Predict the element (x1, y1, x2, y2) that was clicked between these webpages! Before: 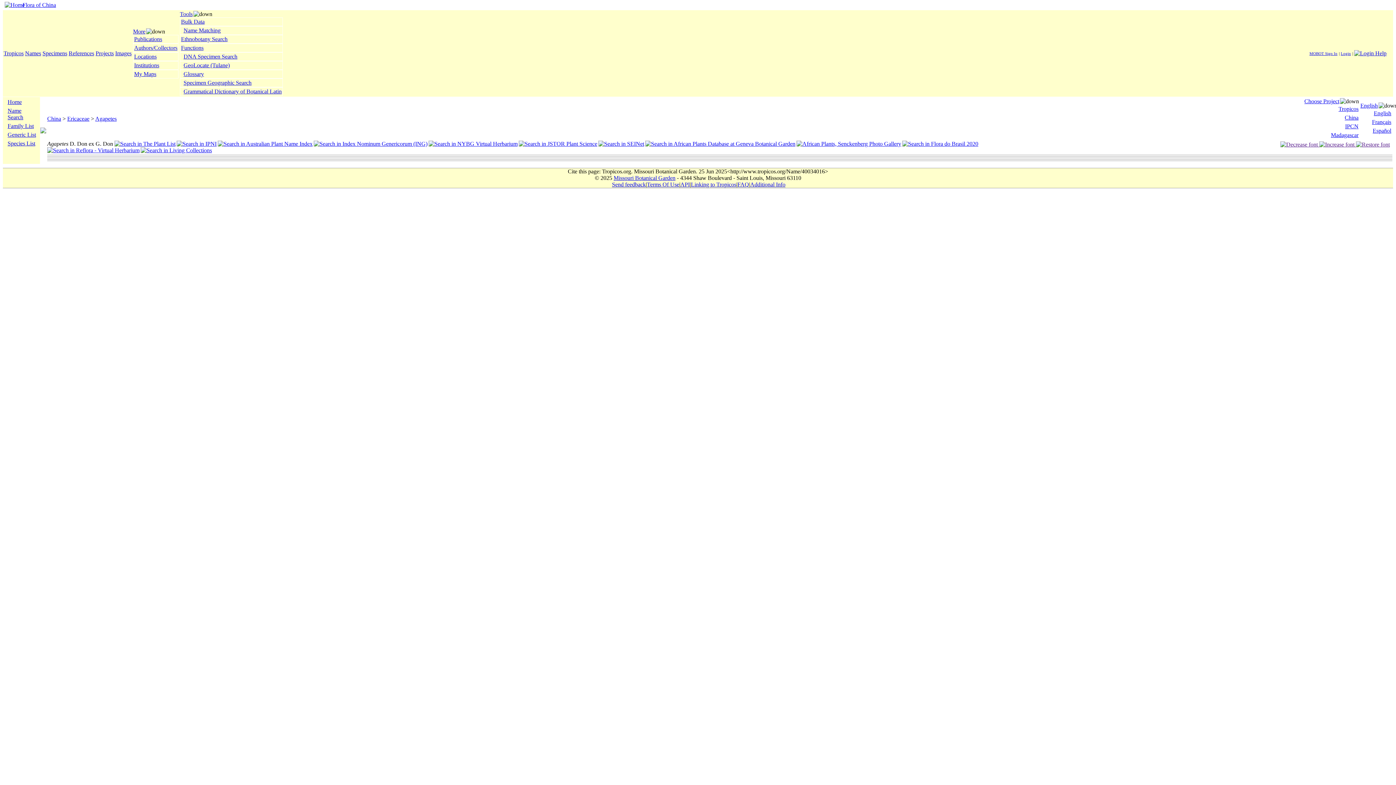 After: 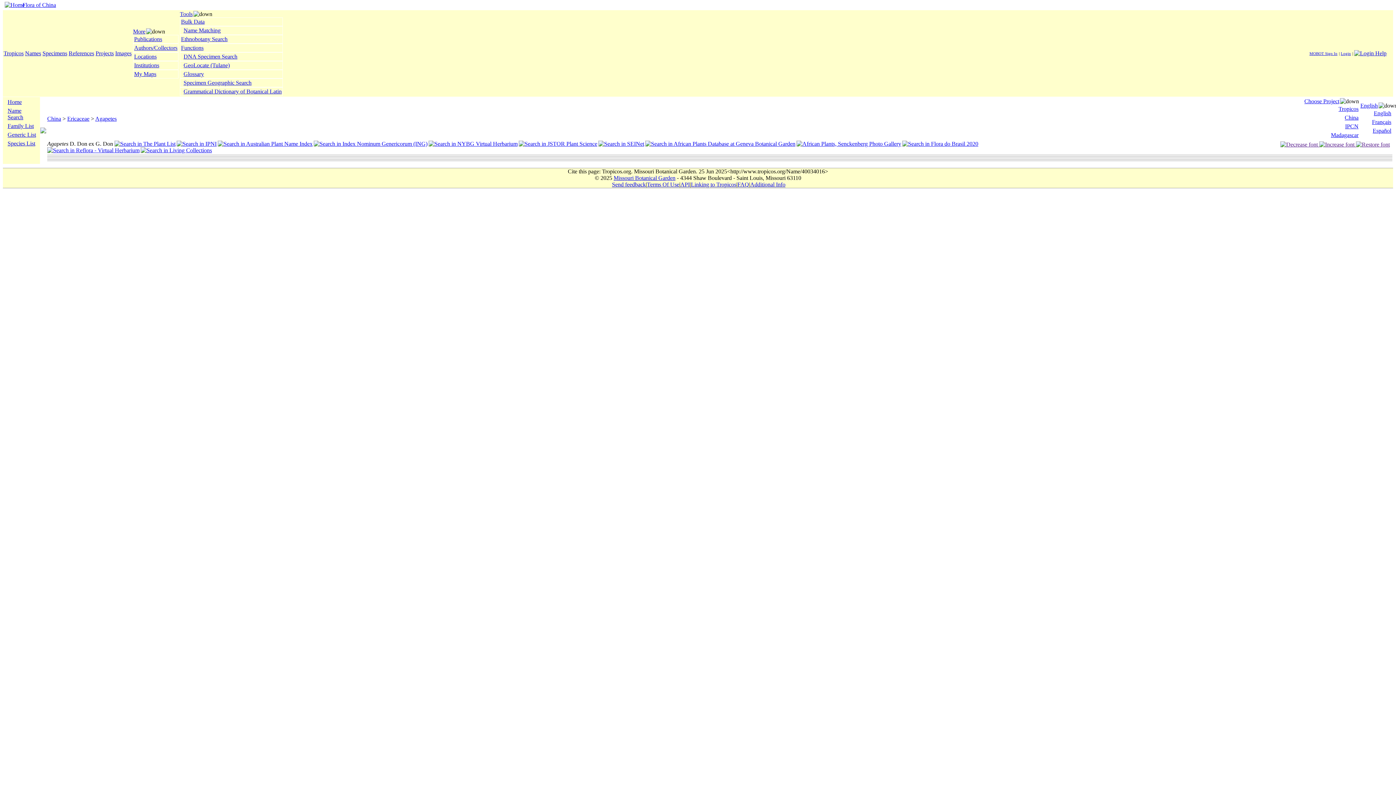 Action: bbox: (796, 140, 902, 146)